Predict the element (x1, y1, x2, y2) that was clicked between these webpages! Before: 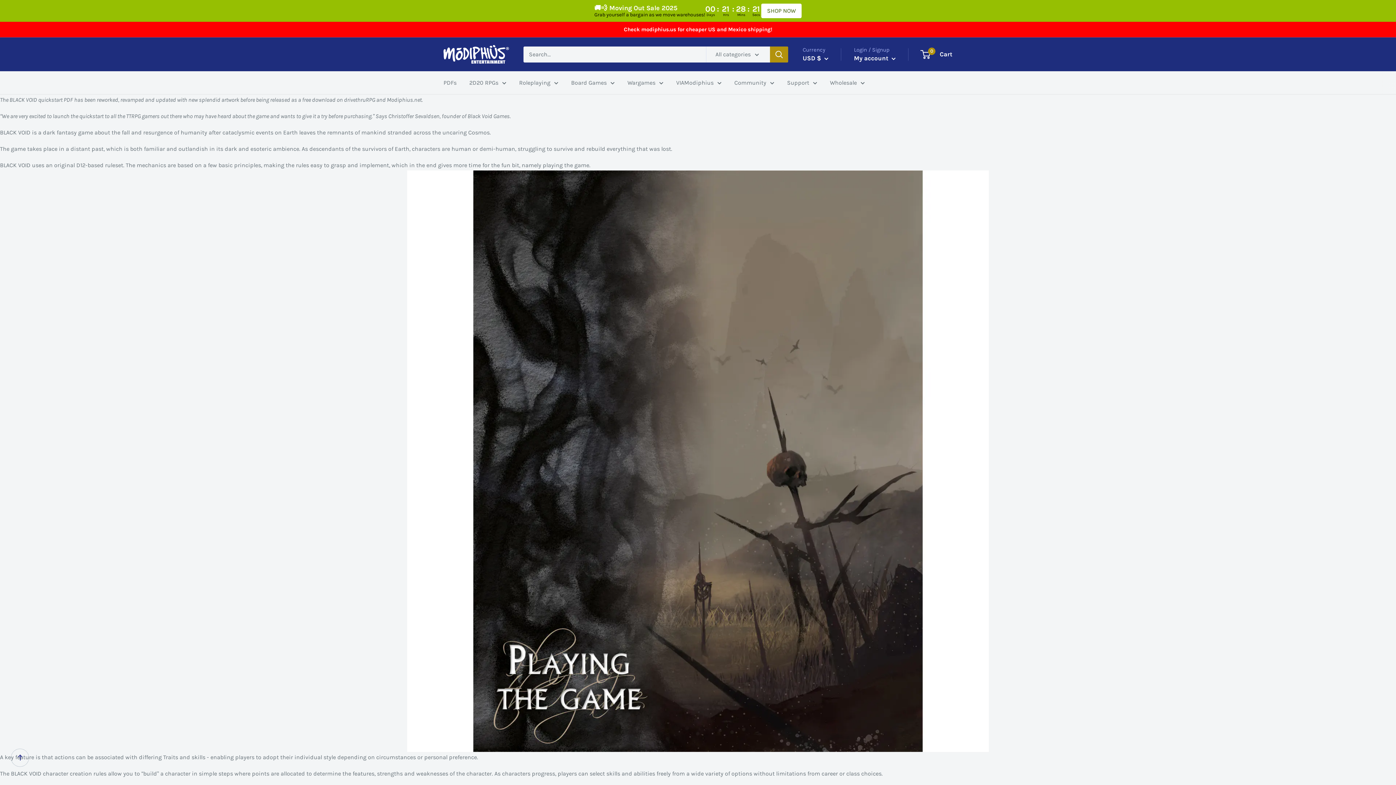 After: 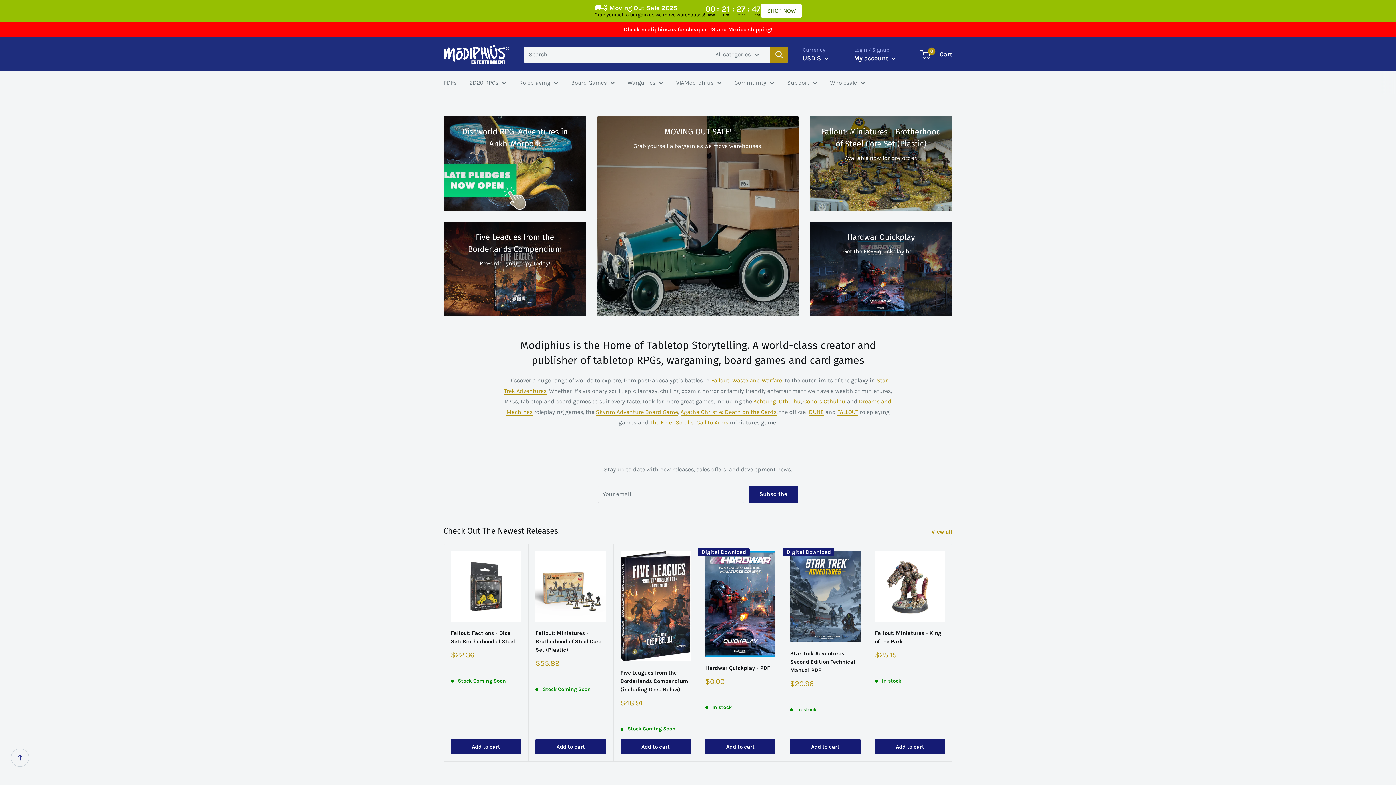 Action: bbox: (469, 77, 506, 88) label: 2D20 RPGs